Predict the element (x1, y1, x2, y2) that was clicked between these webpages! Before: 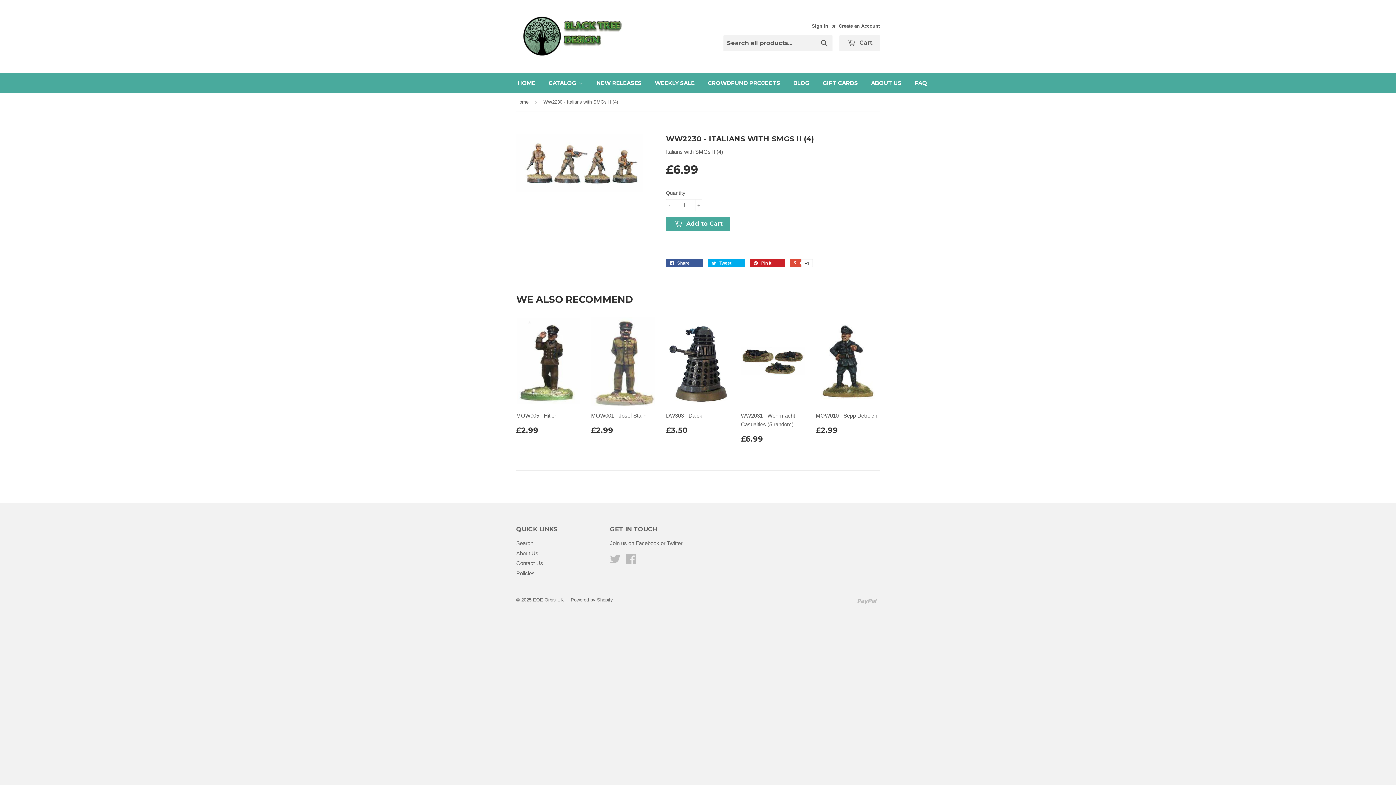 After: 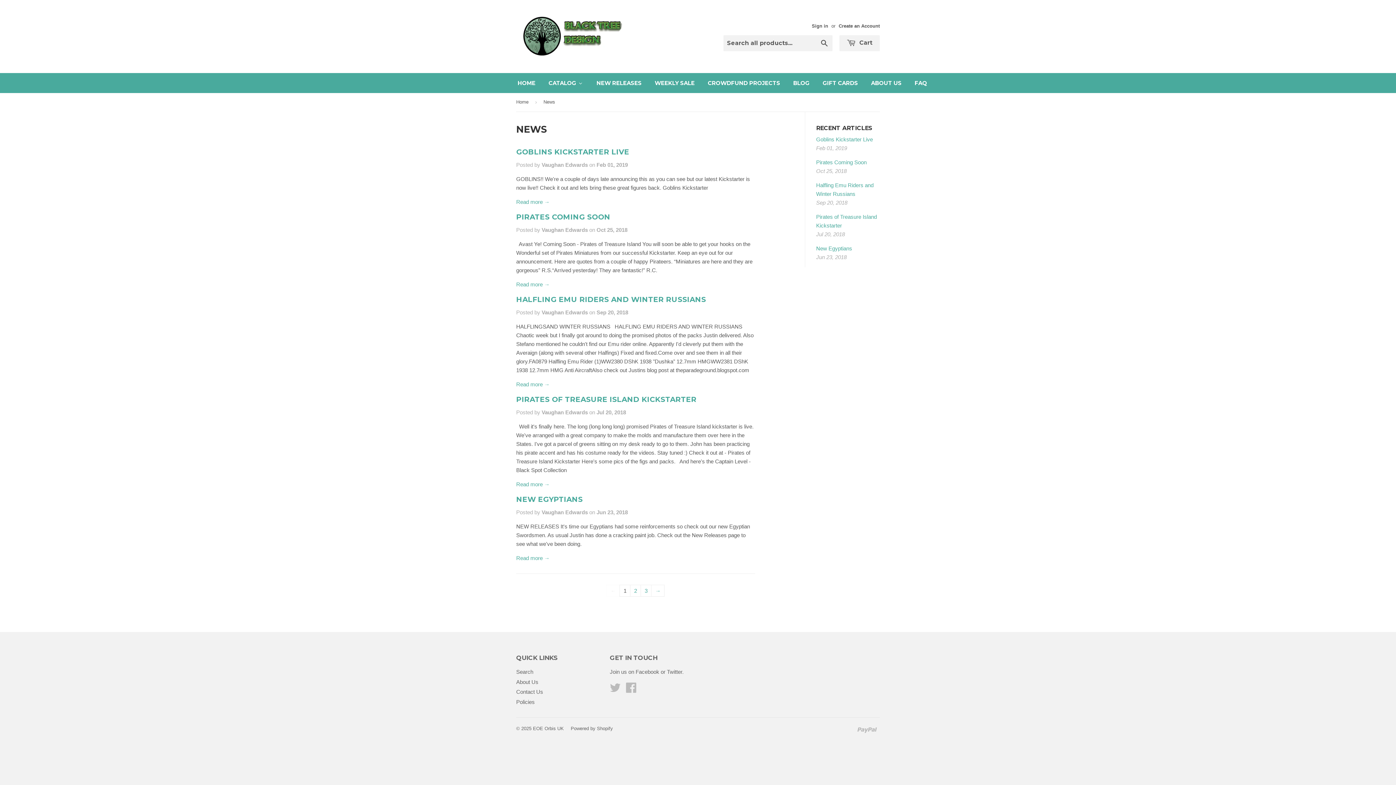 Action: label: Blog bbox: (786, 73, 816, 93)